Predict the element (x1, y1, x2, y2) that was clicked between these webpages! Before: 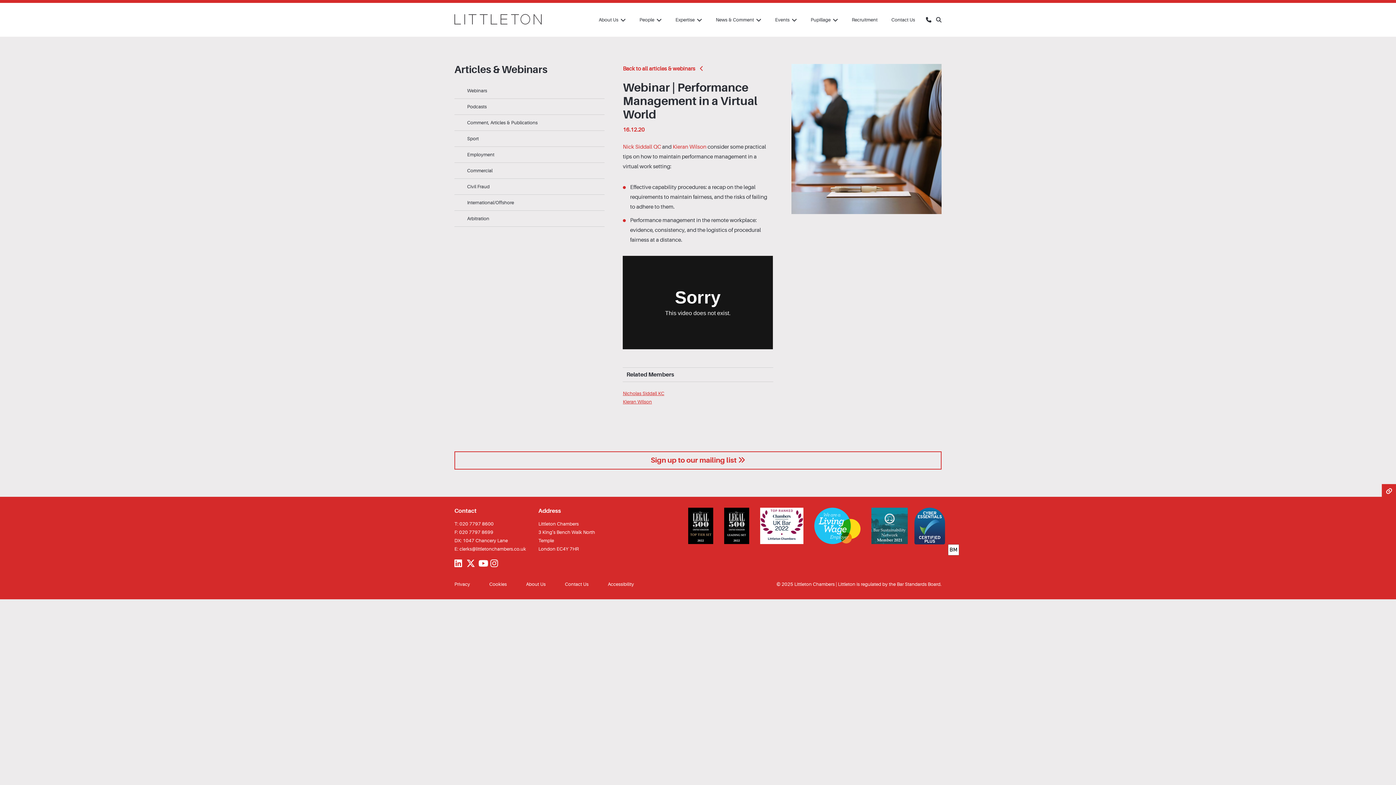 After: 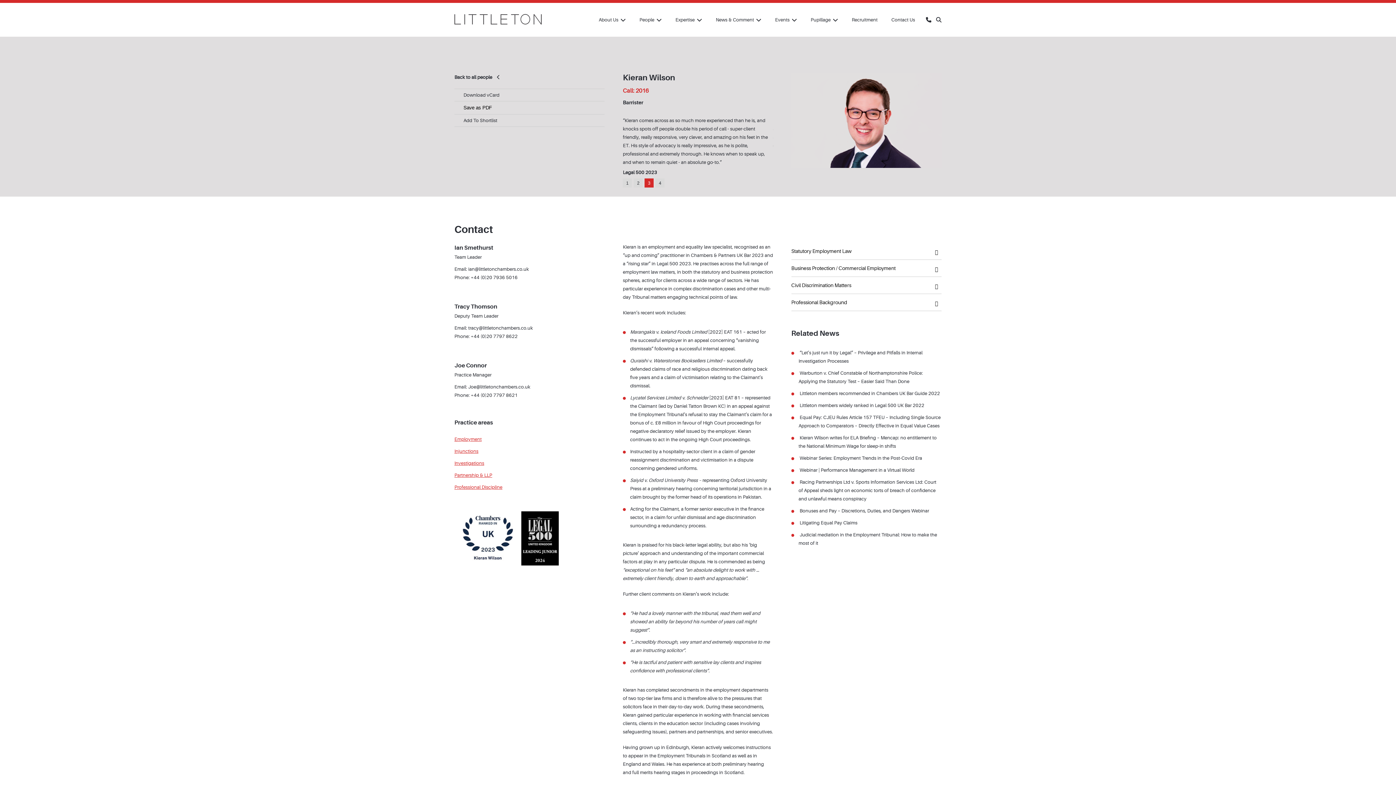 Action: label: Kieran Wilson bbox: (623, 397, 773, 406)